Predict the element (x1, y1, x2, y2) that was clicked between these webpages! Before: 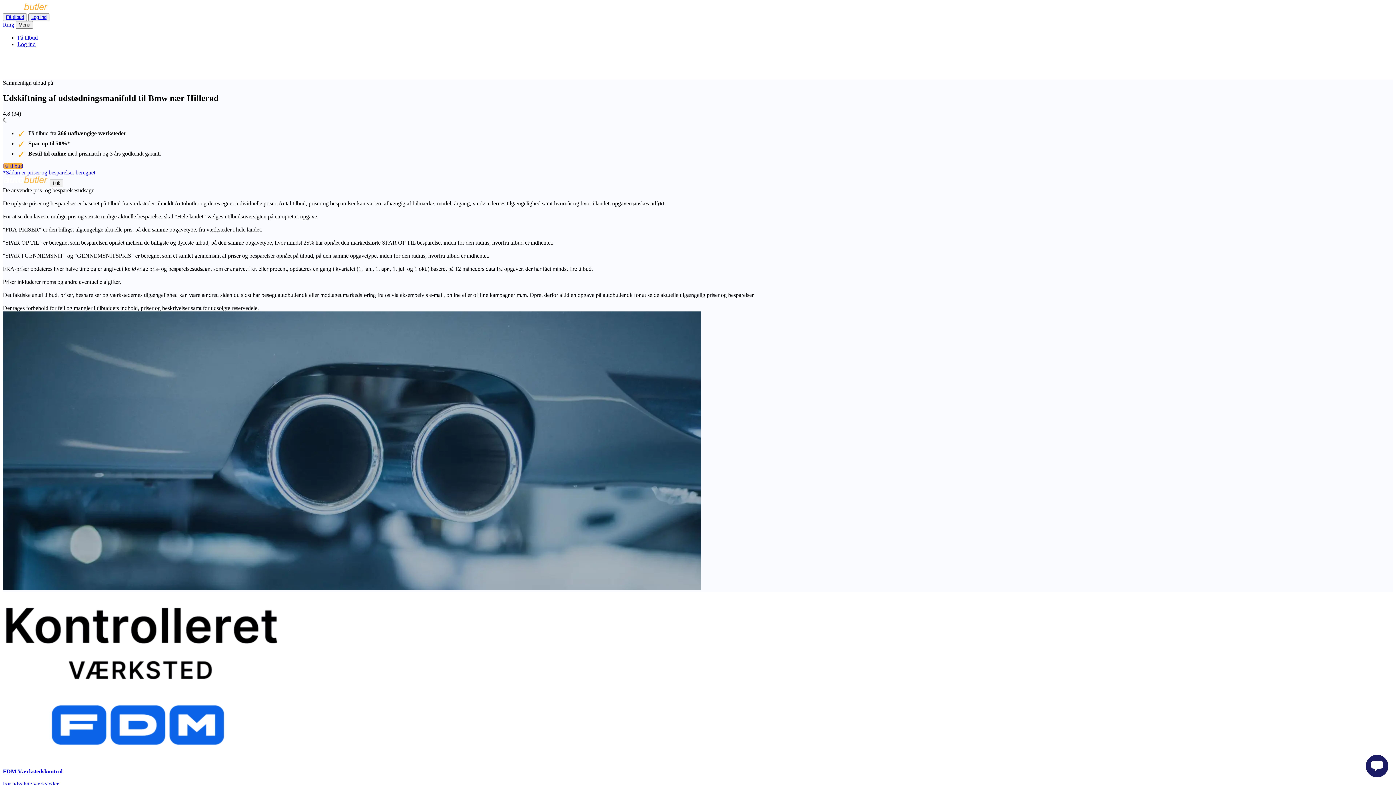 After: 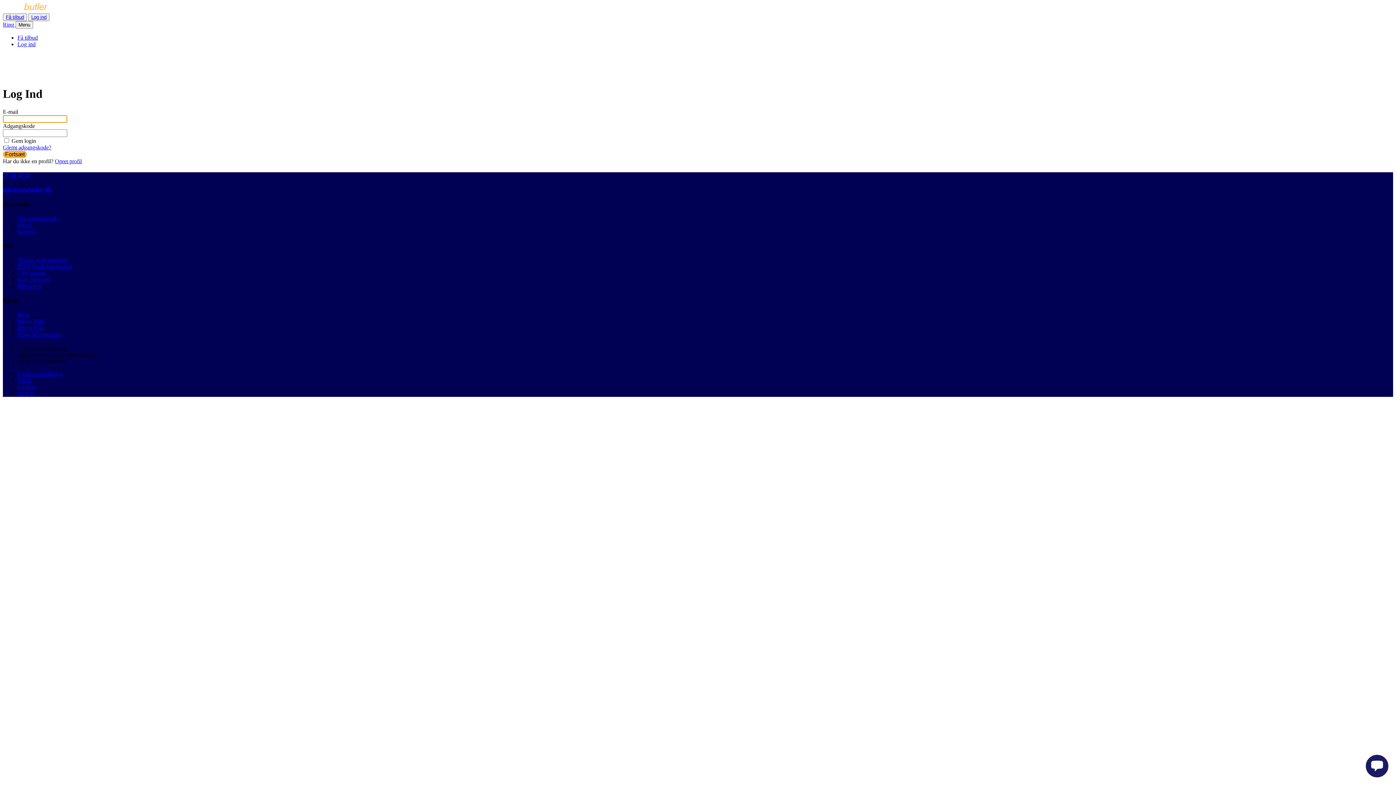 Action: bbox: (17, 41, 35, 47) label: Log ind